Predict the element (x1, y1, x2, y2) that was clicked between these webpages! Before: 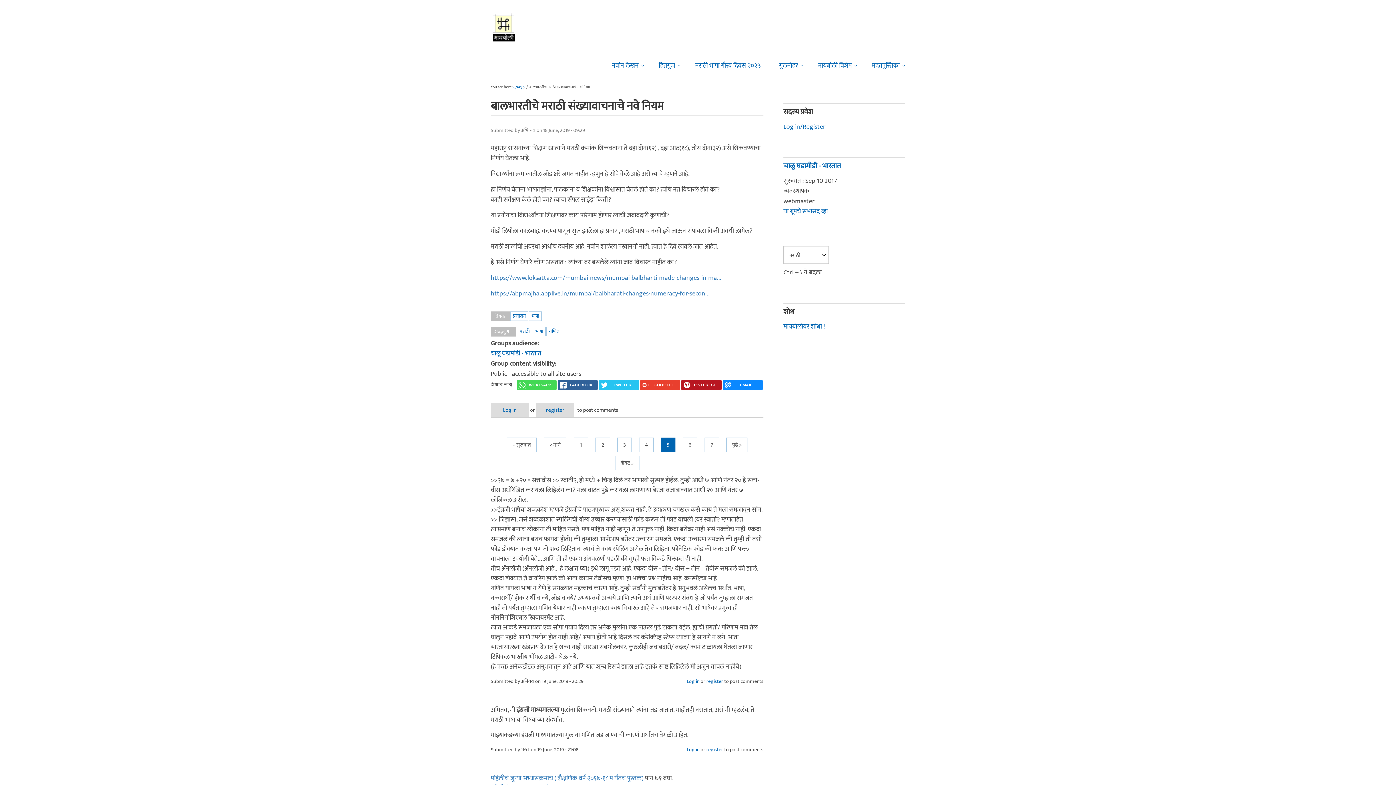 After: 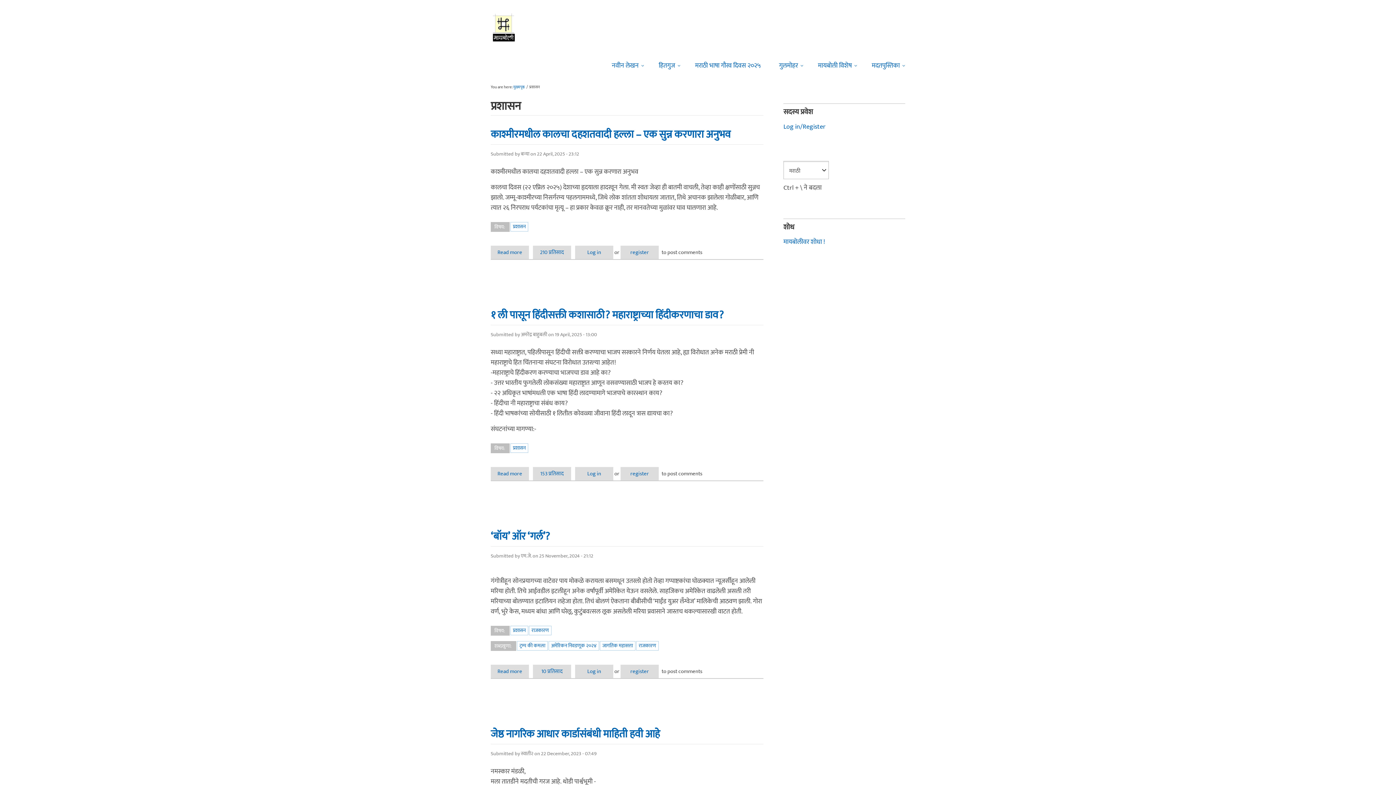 Action: bbox: (510, 311, 528, 321) label: प्रशासन